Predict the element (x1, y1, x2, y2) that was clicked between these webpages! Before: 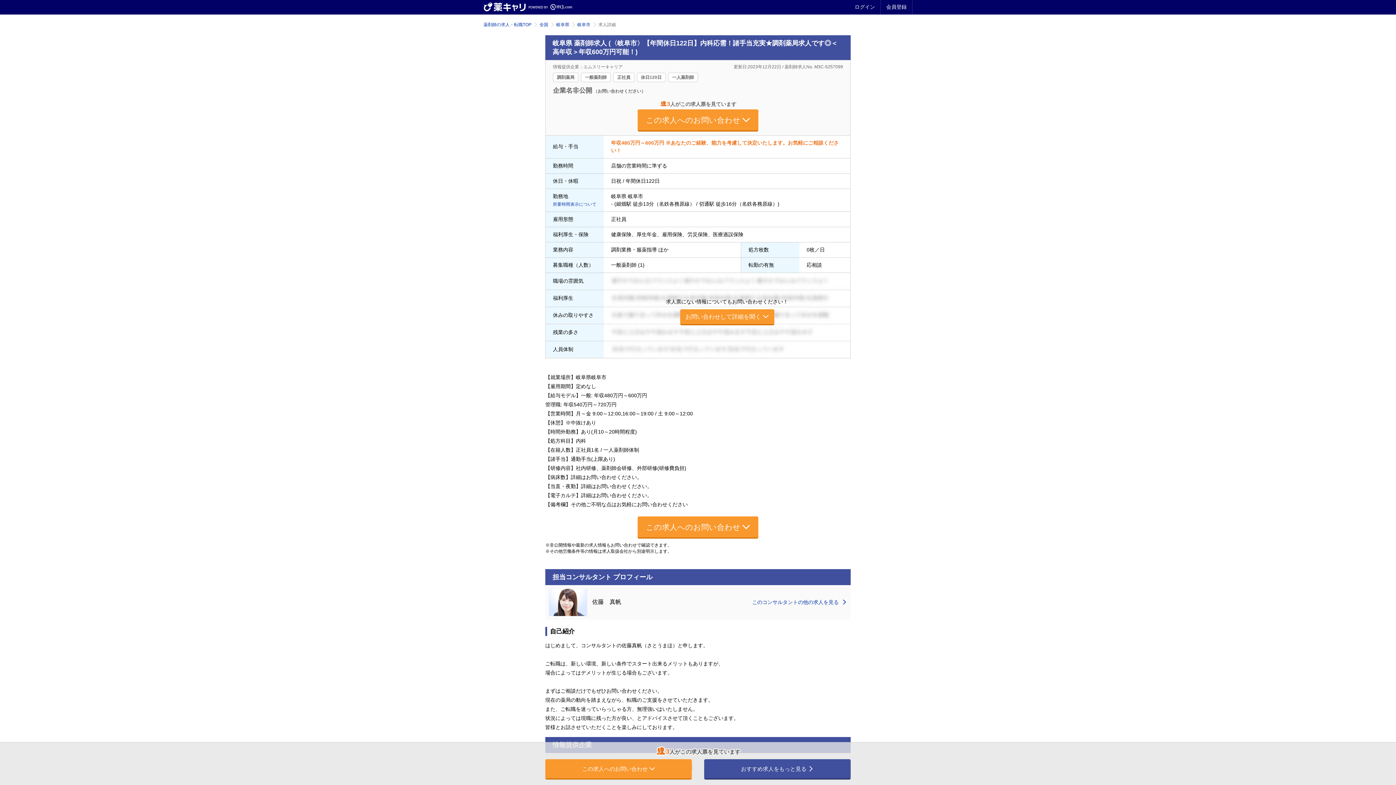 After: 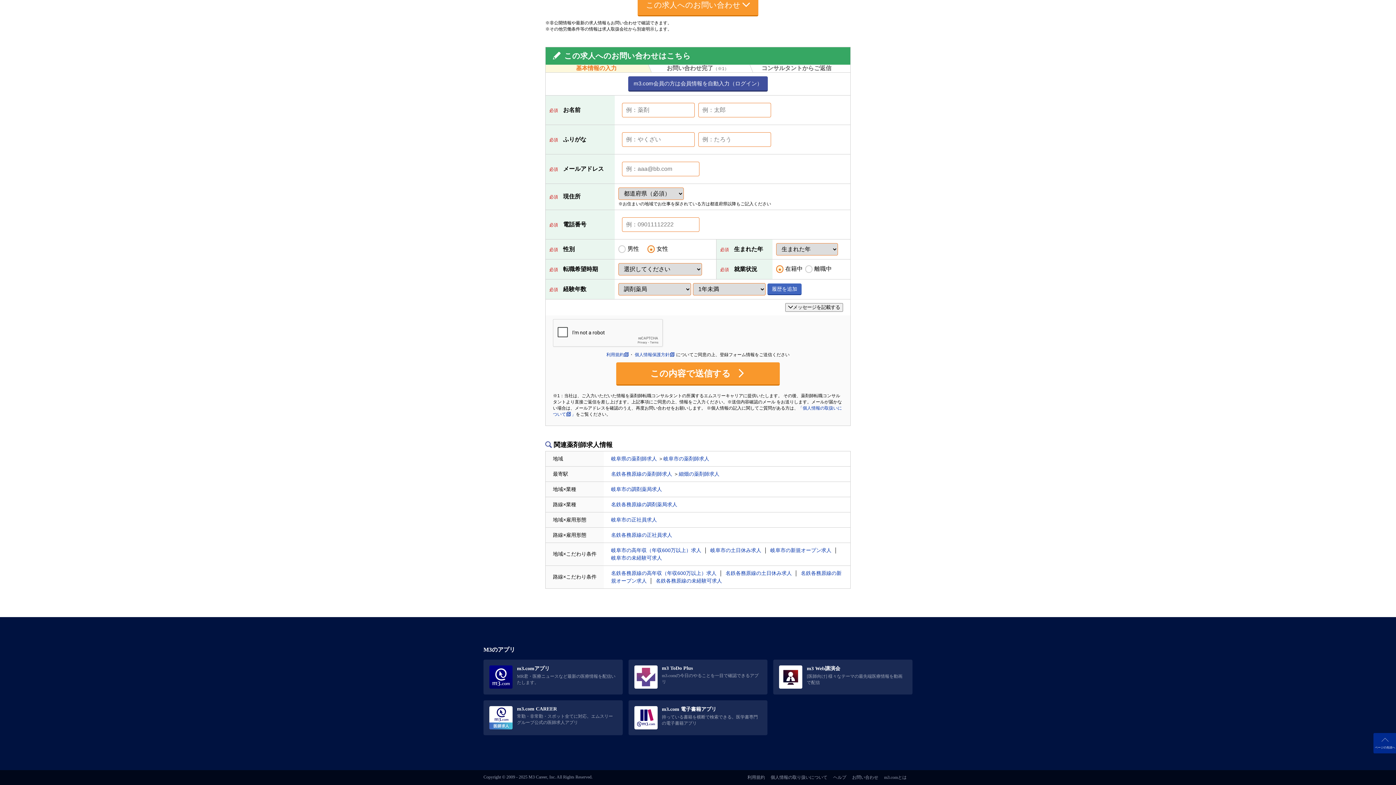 Action: bbox: (611, 276, 843, 354) label: 求人票にない情報についてもお問い合わせください！
お問い合わせして詳細を聞く